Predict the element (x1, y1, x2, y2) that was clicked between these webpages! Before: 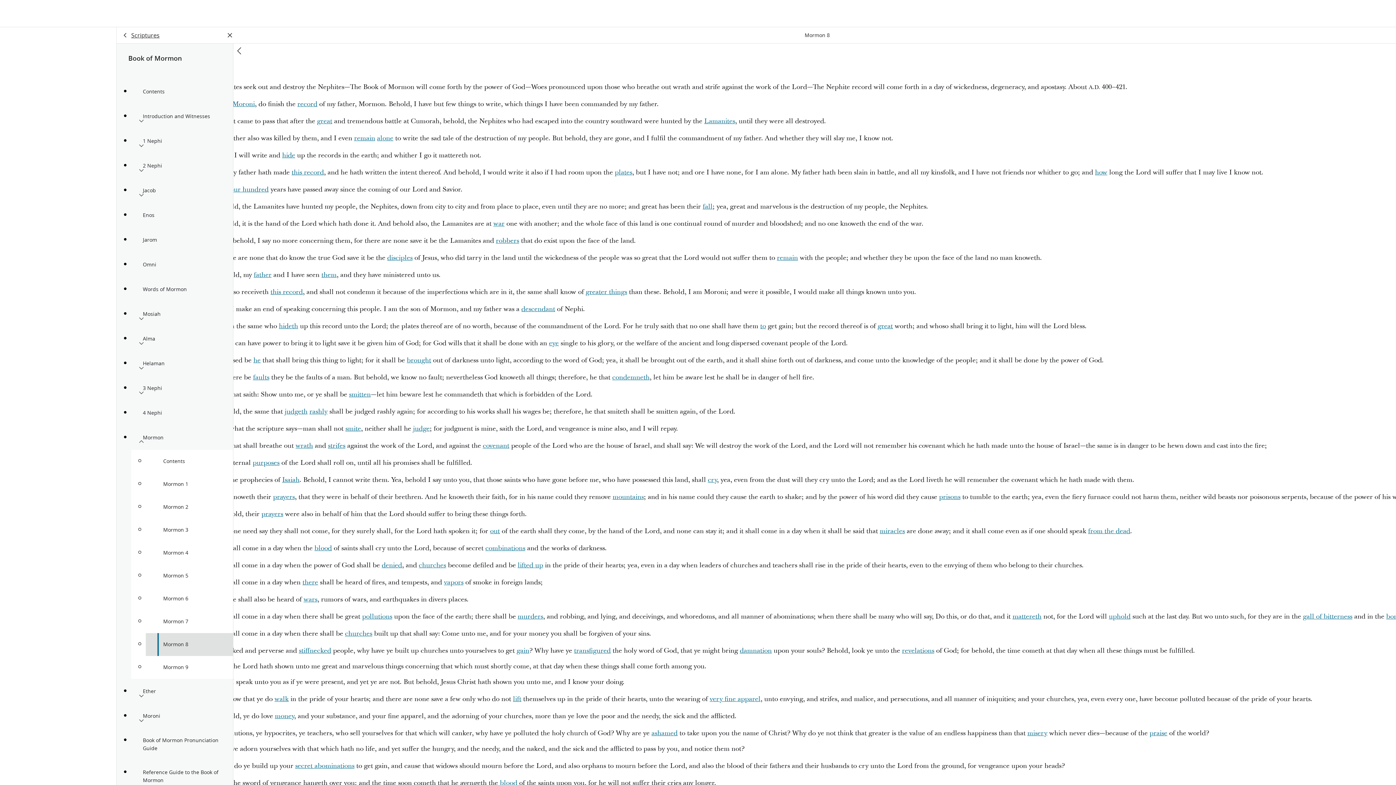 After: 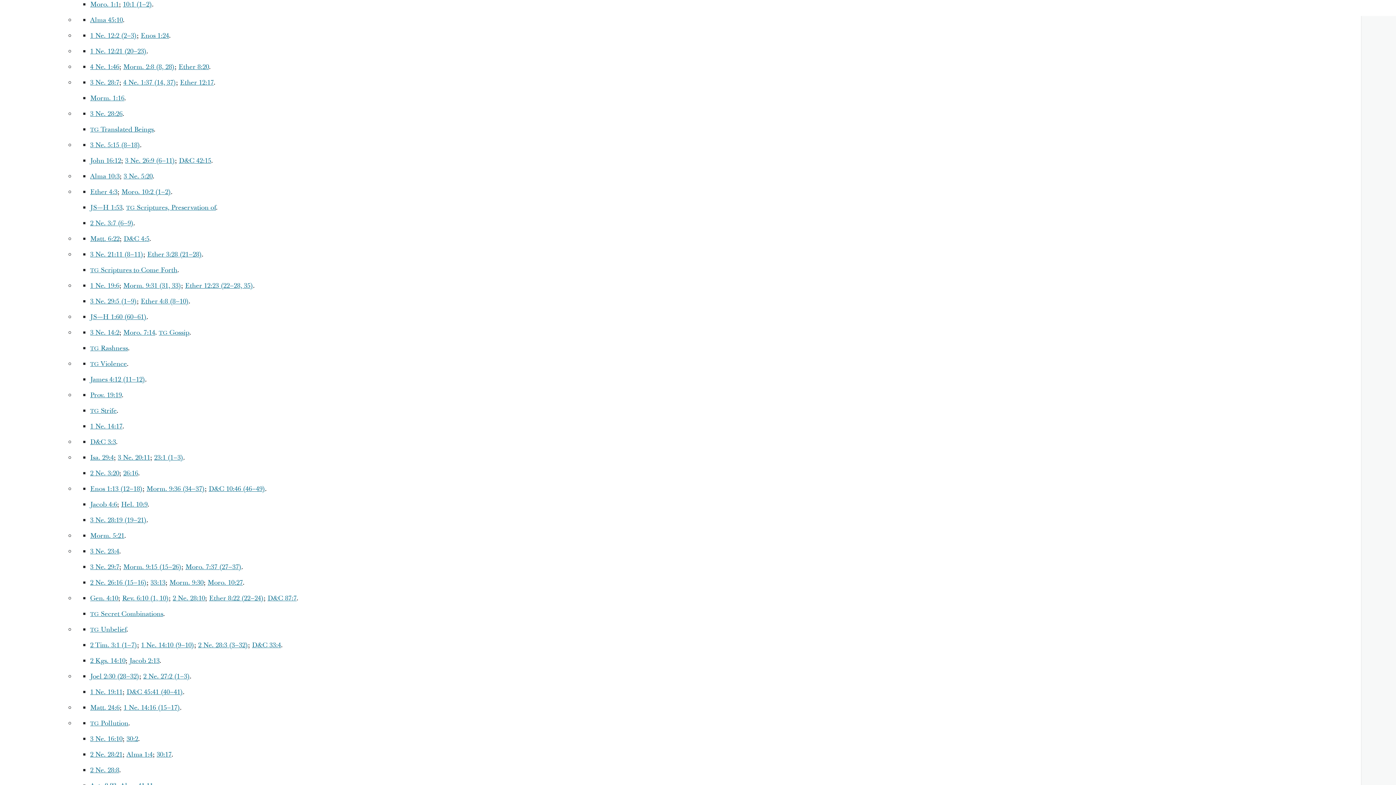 Action: label: how bbox: (1095, 168, 1107, 177)